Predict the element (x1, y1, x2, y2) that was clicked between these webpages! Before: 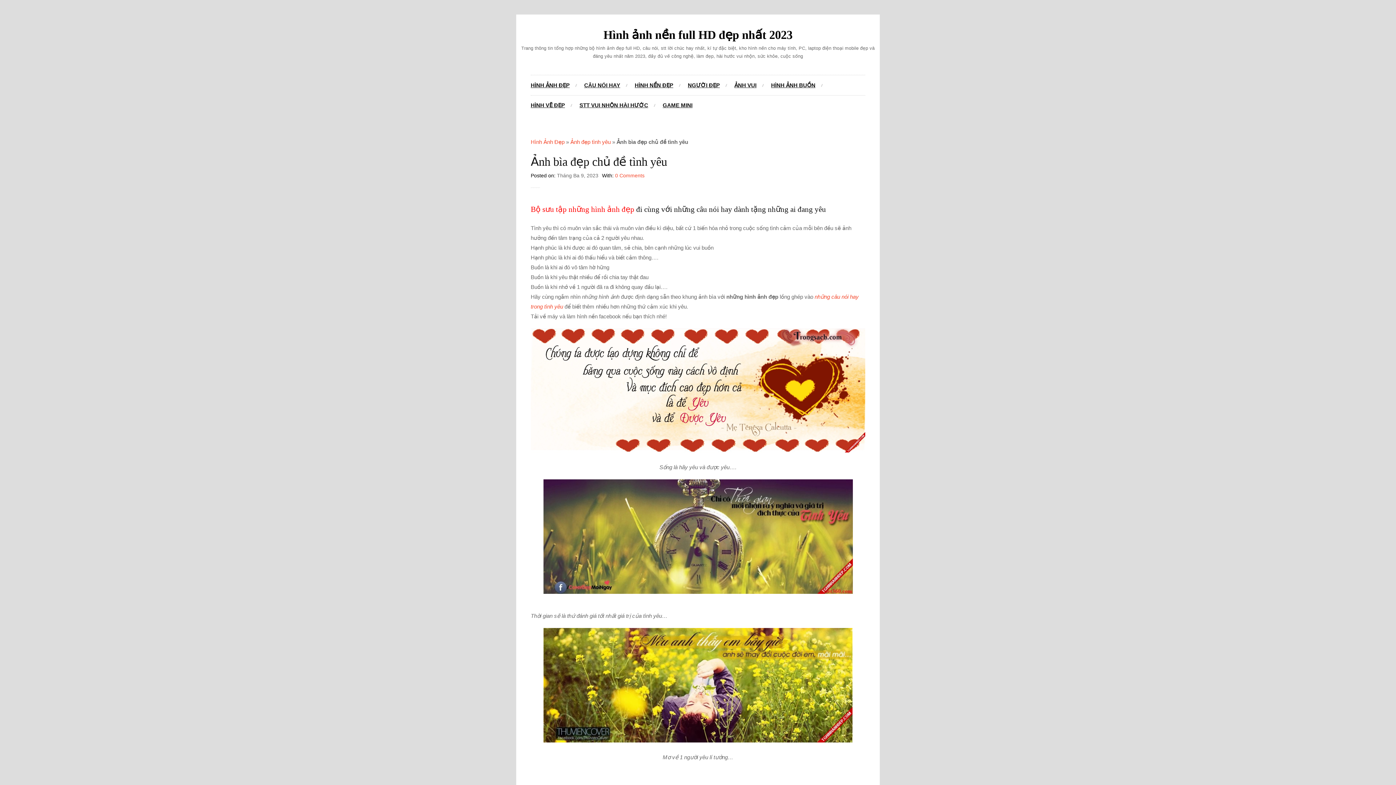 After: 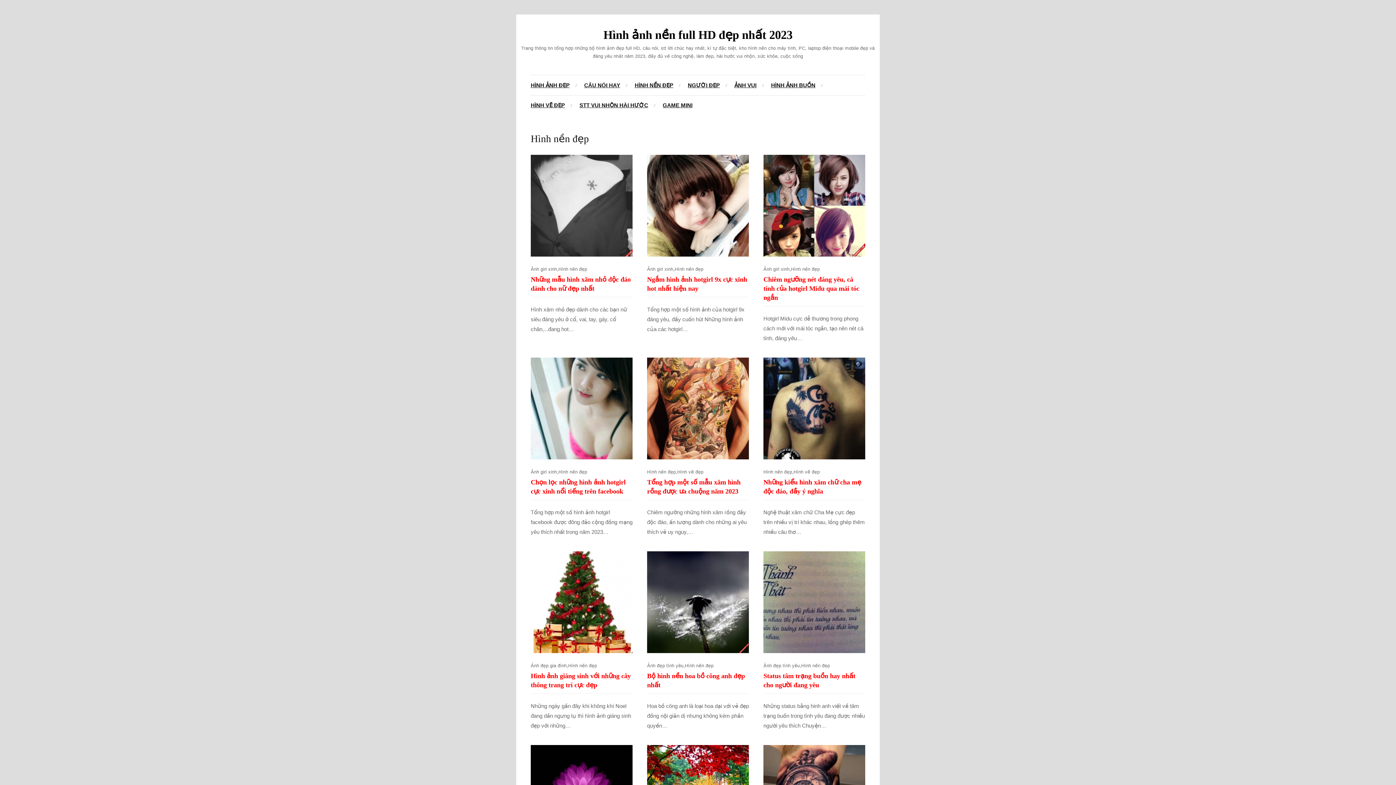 Action: label: HÌNH NỀN ĐẸP bbox: (634, 75, 673, 95)